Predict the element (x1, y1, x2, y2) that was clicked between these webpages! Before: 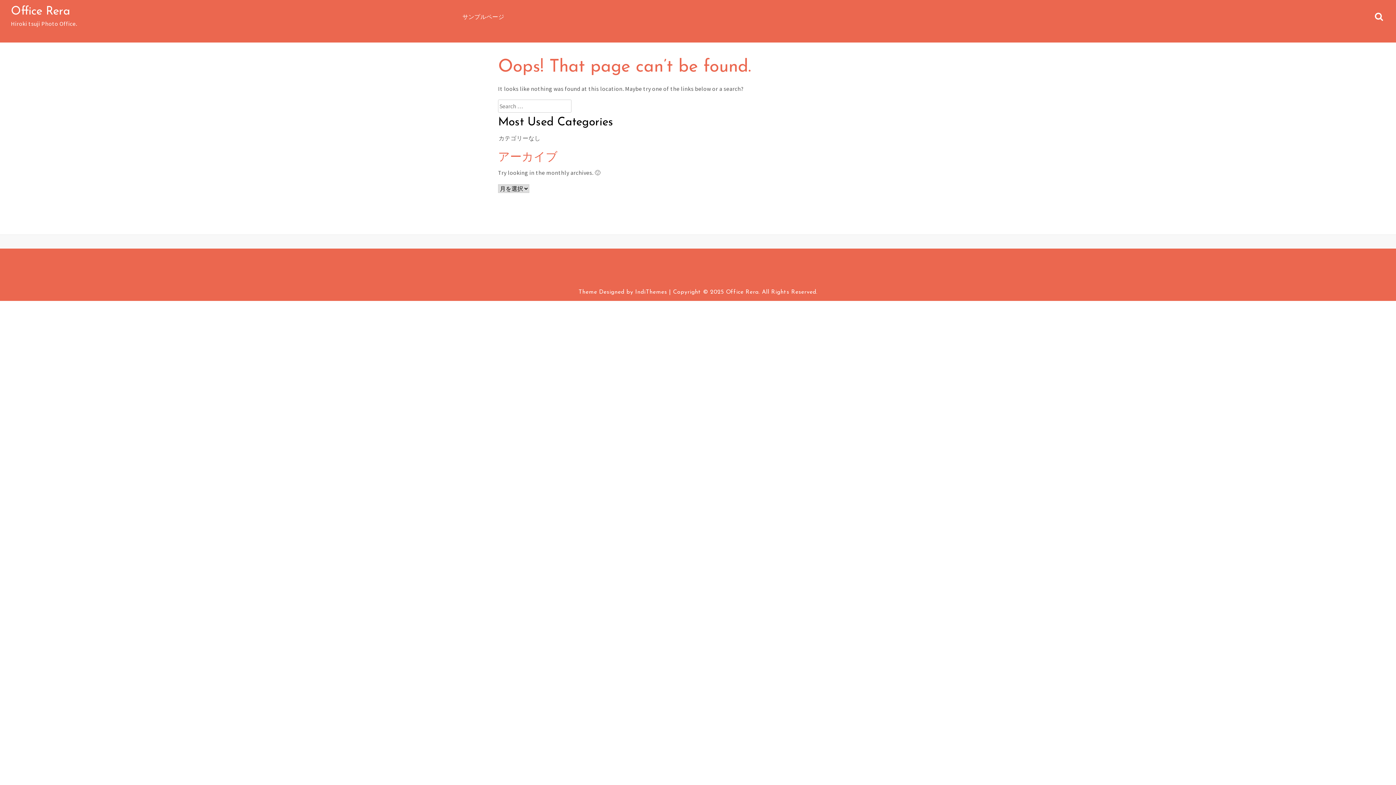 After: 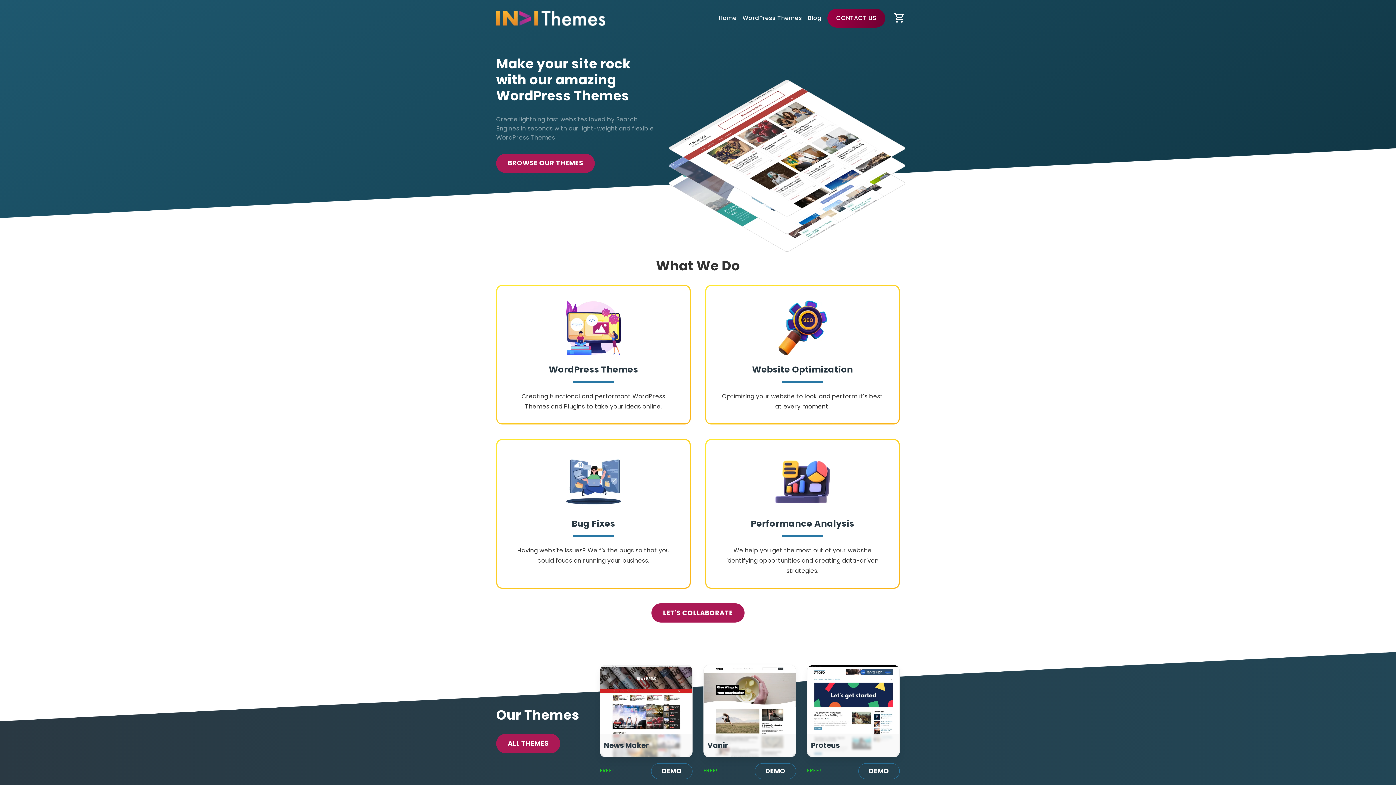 Action: bbox: (635, 289, 667, 295) label: IndiThemes